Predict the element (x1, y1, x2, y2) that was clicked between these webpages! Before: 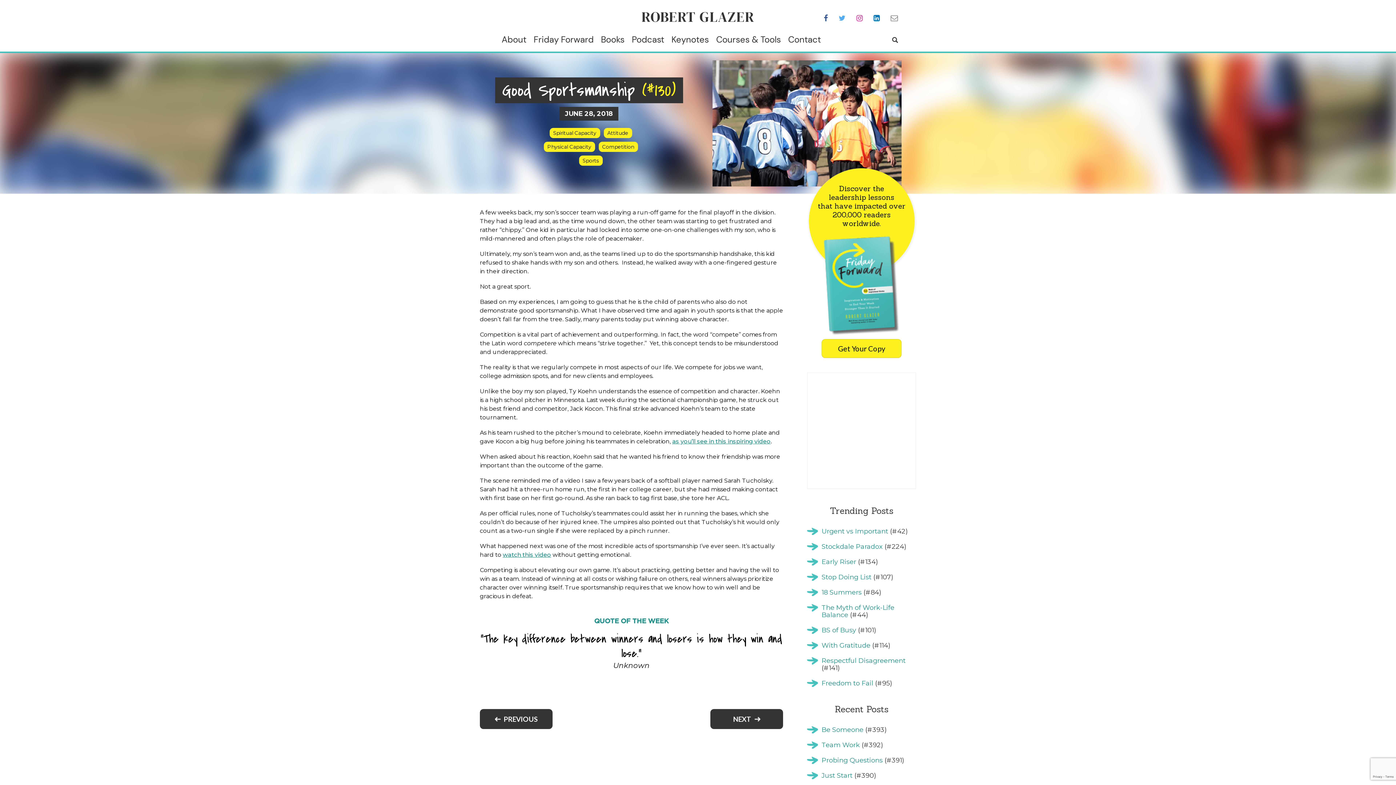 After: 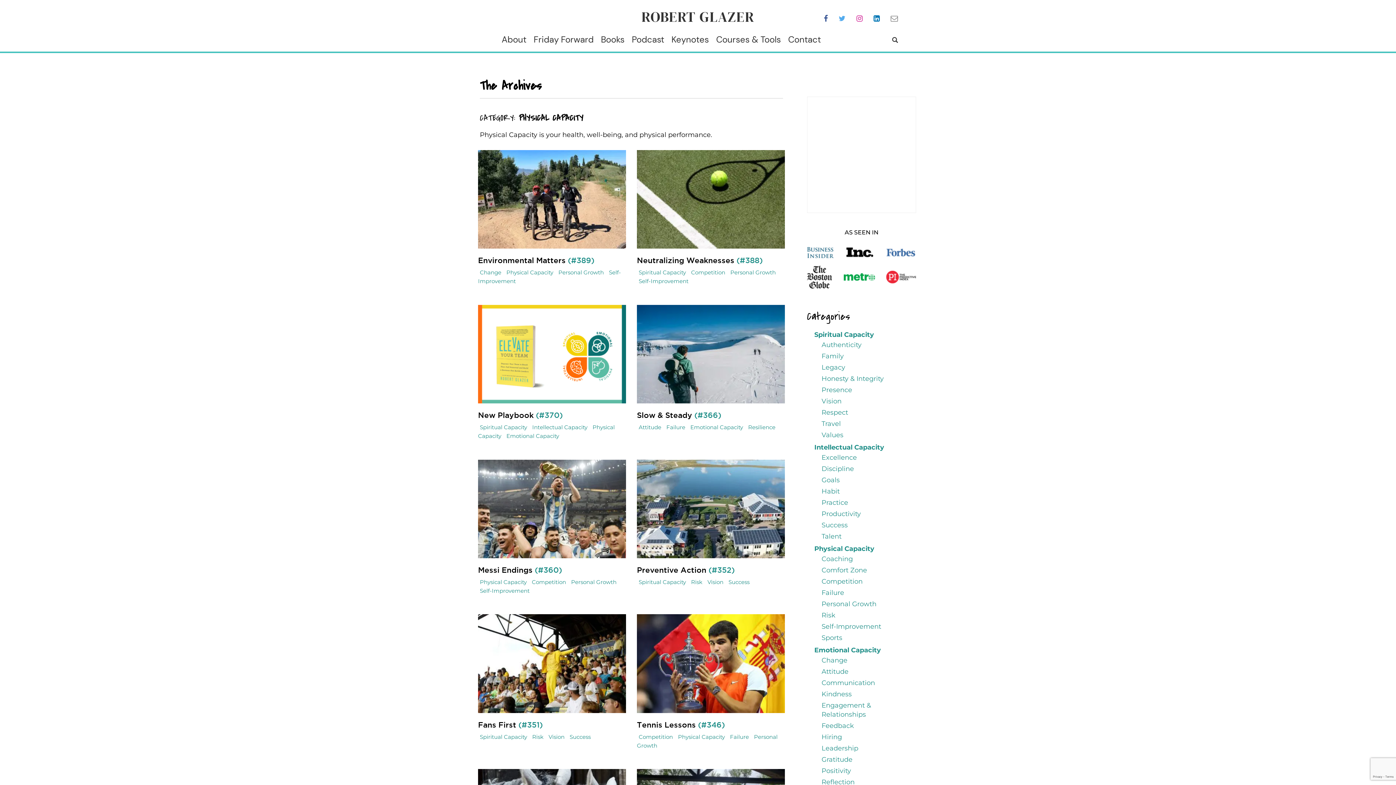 Action: label: Physical Capacity bbox: (543, 141, 595, 151)